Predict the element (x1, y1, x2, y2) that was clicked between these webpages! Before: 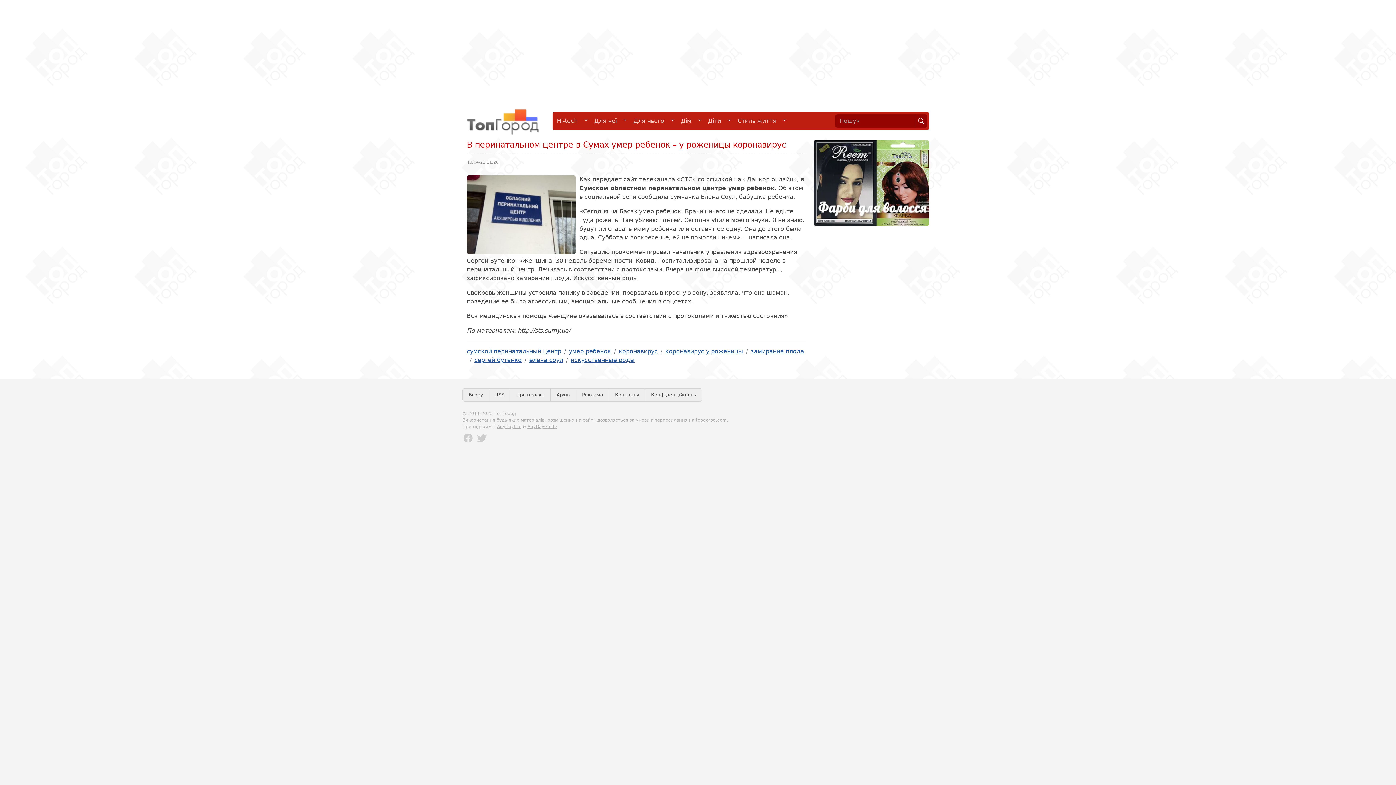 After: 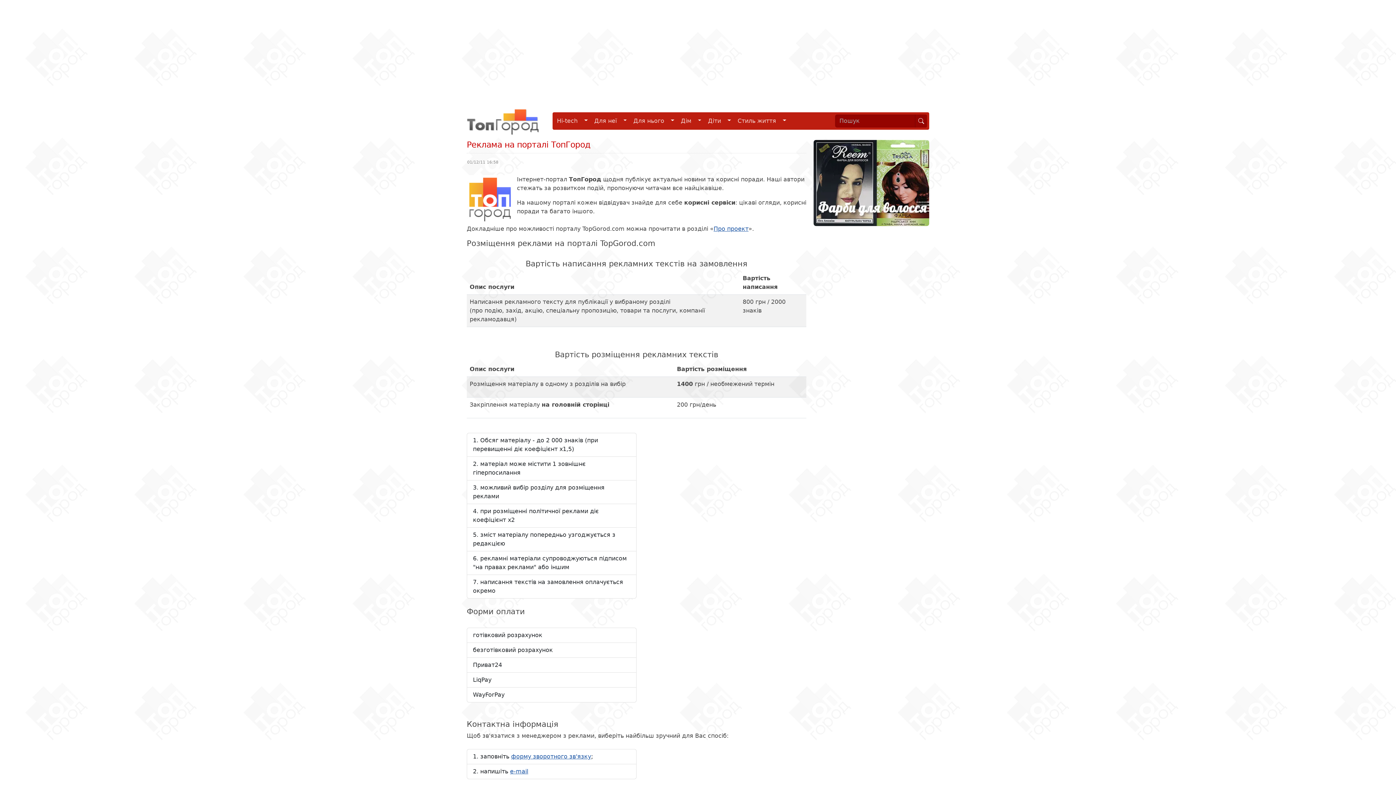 Action: bbox: (576, 388, 609, 401) label: Реклама